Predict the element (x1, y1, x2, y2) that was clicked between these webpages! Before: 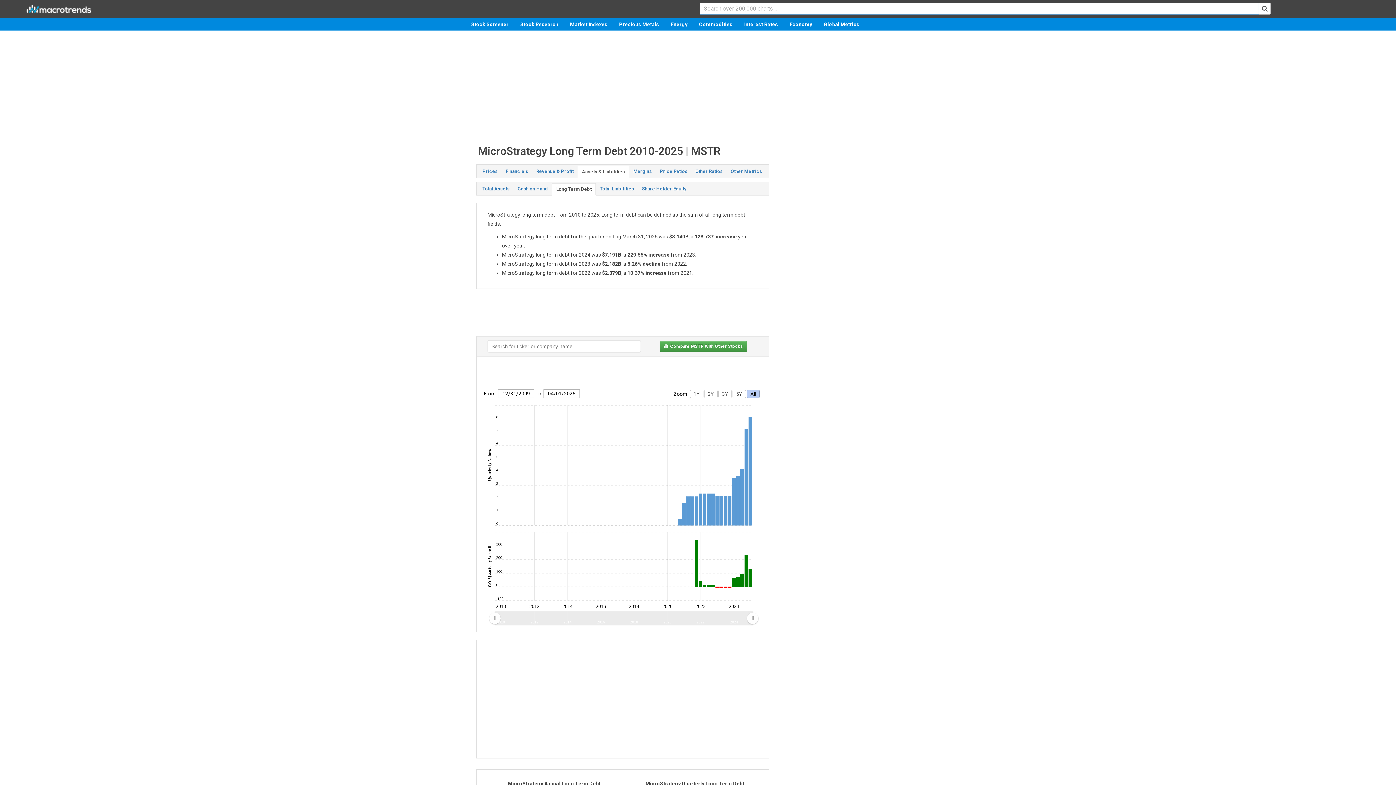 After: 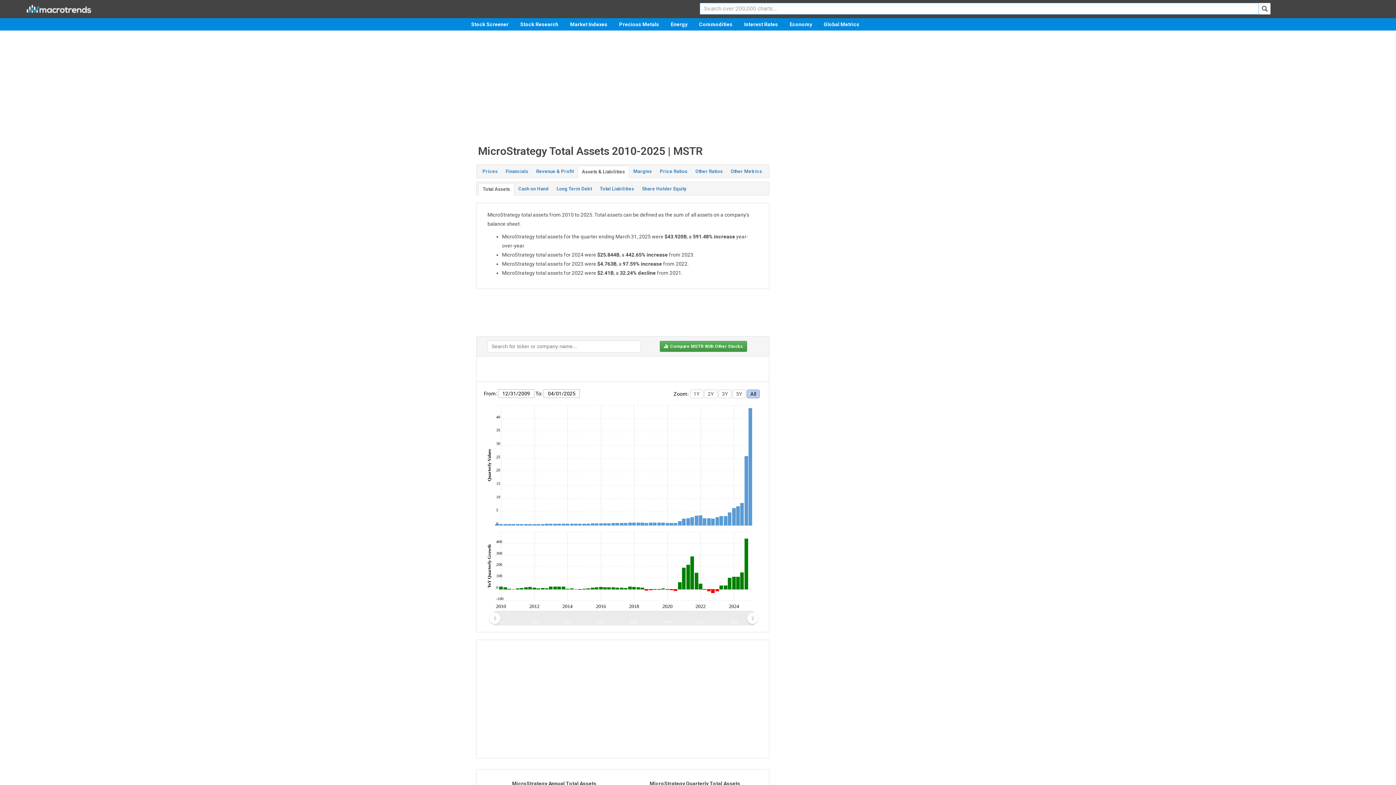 Action: bbox: (577, 165, 629, 178) label: Assets & Liabilities